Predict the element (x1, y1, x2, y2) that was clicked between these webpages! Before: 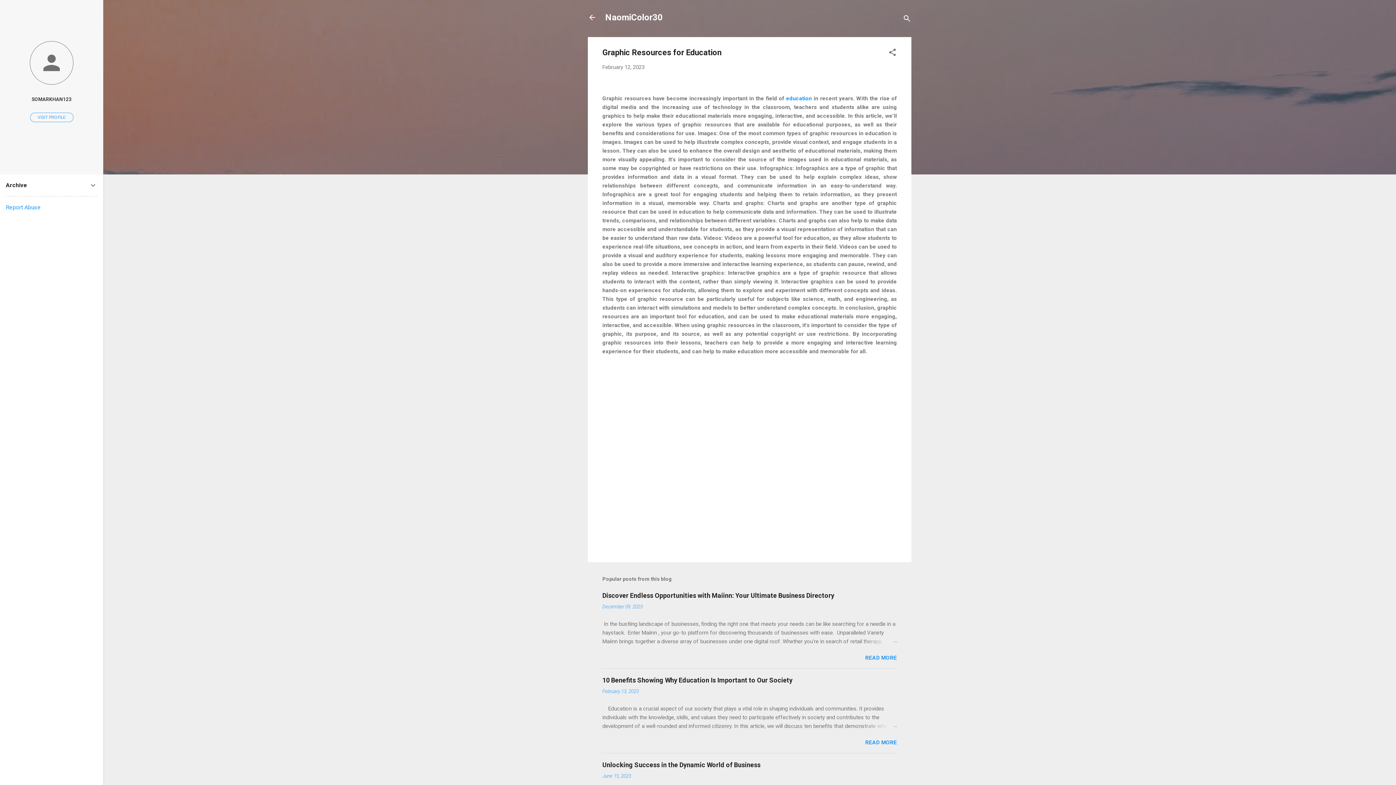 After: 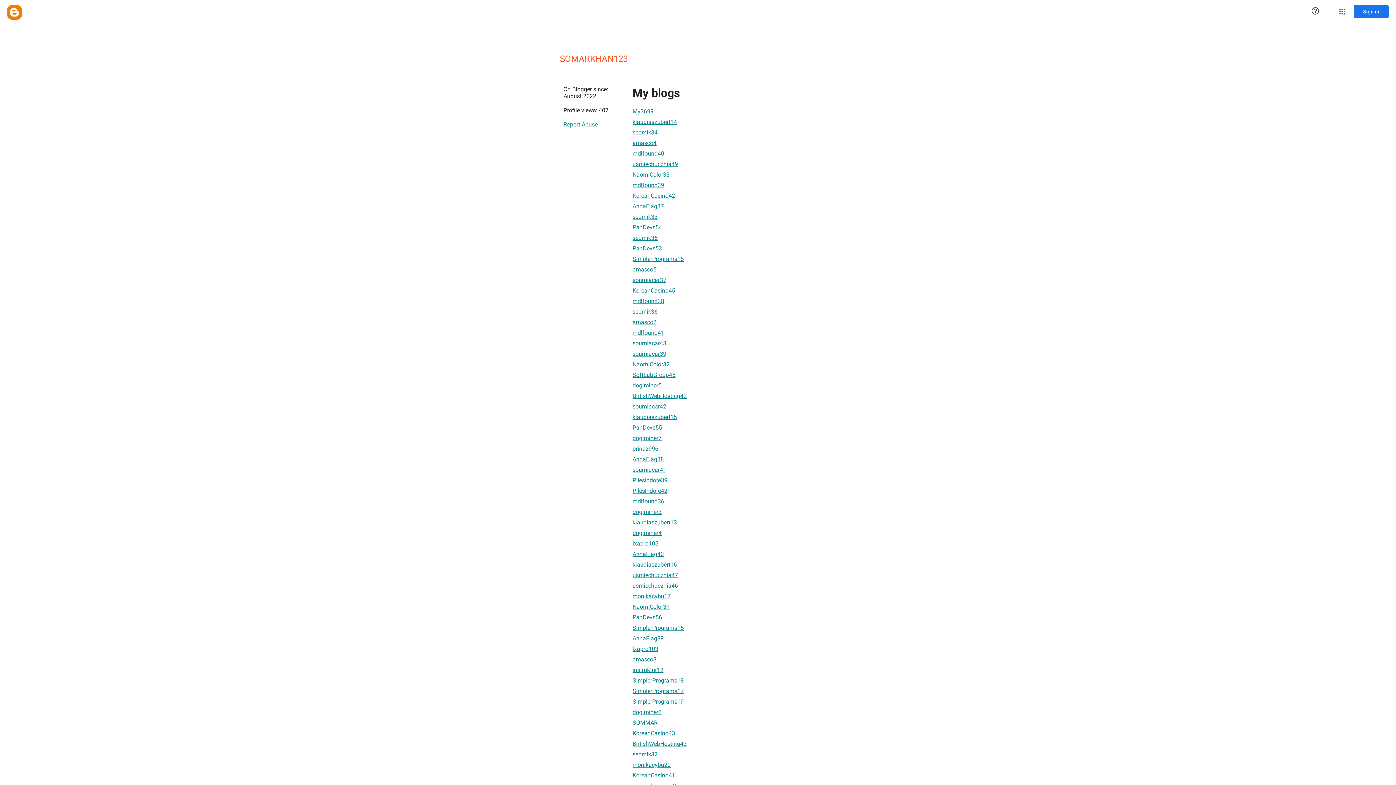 Action: bbox: (0, 40, 103, 86)